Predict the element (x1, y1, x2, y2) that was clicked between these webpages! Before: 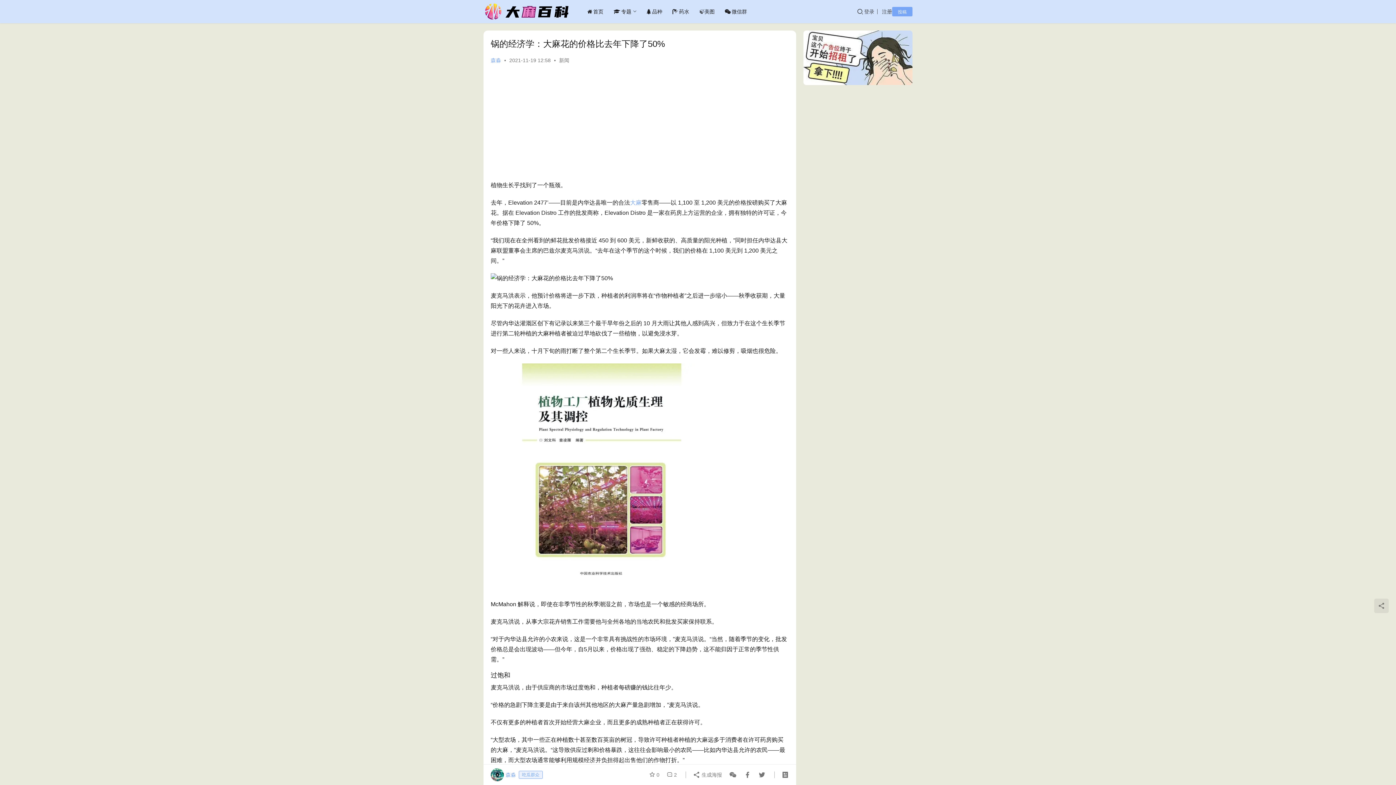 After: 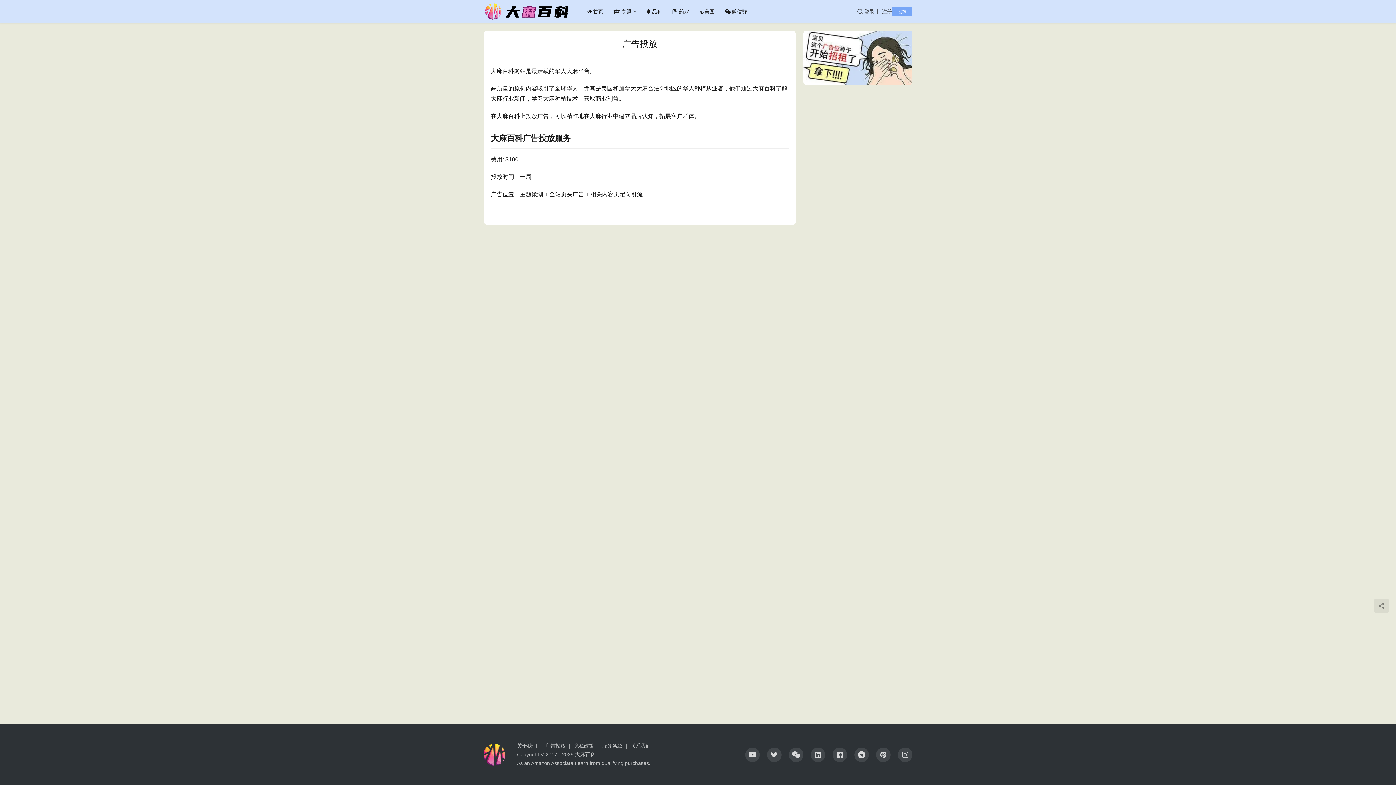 Action: bbox: (803, 30, 912, 85)